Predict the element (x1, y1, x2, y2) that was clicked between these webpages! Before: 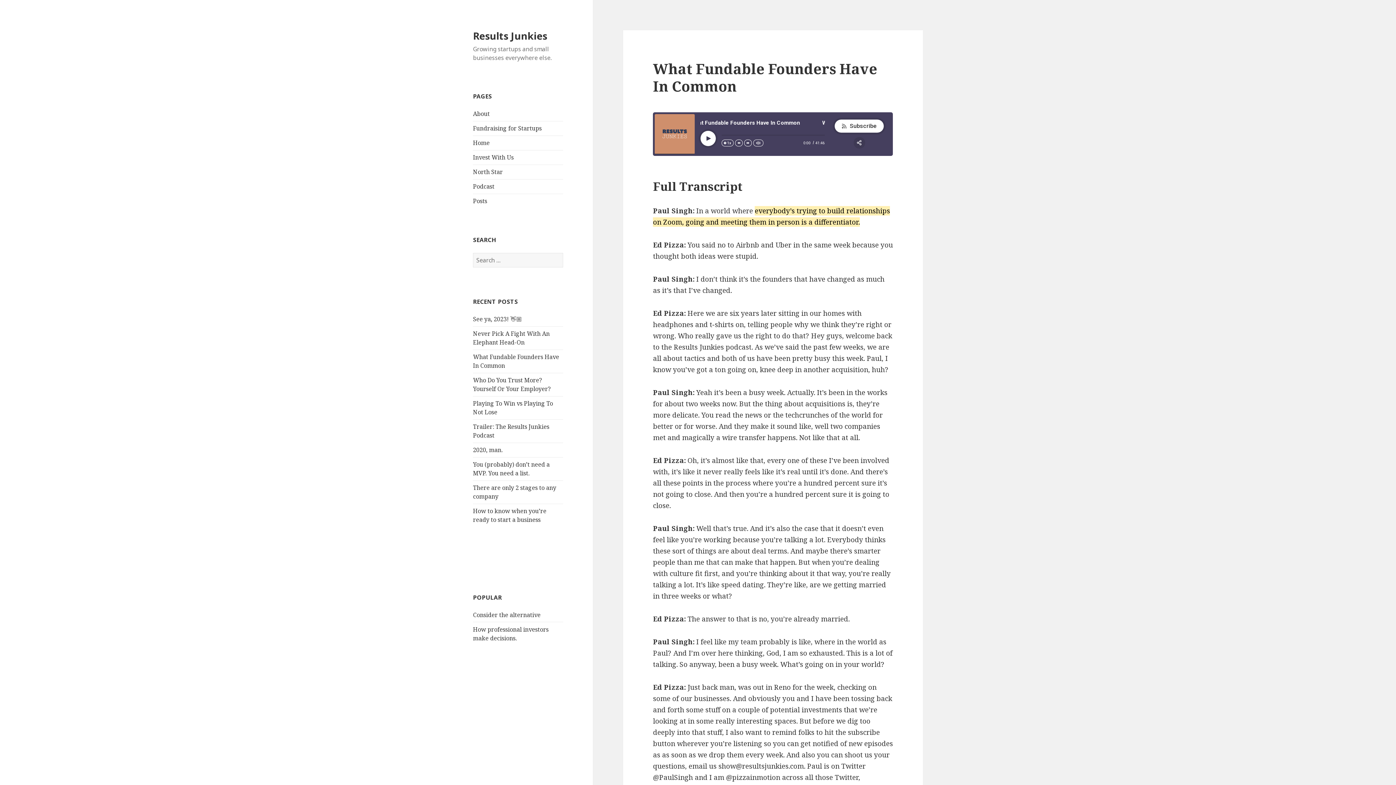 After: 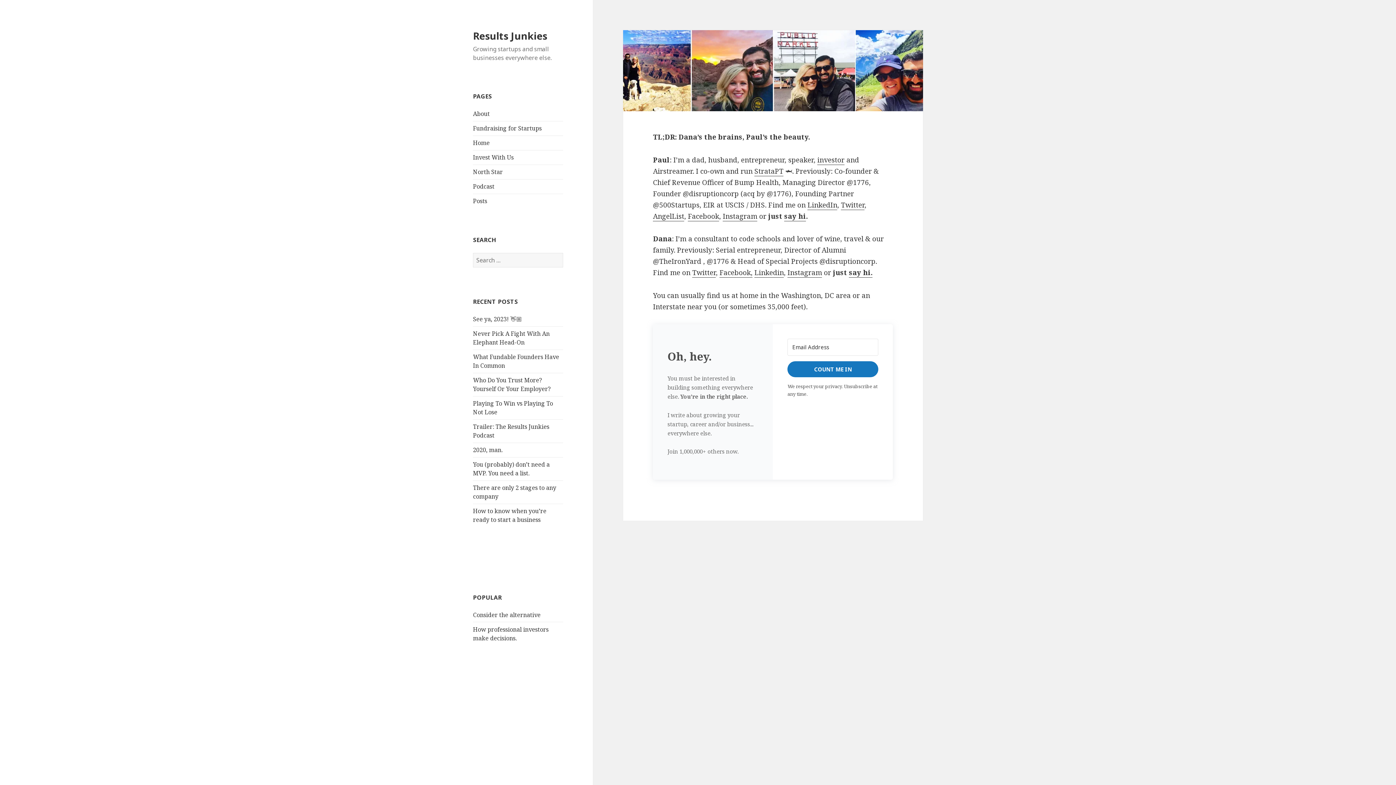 Action: label: About bbox: (473, 109, 489, 117)